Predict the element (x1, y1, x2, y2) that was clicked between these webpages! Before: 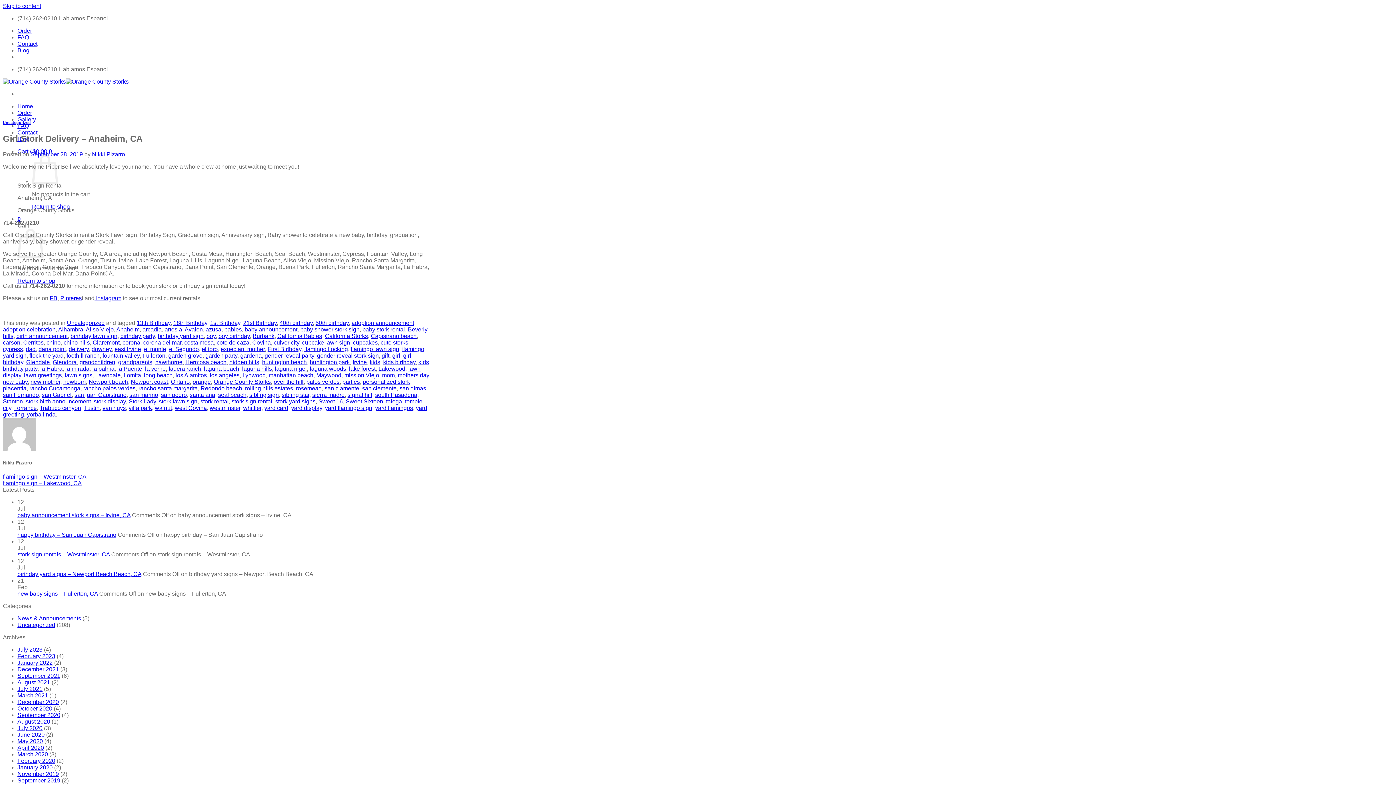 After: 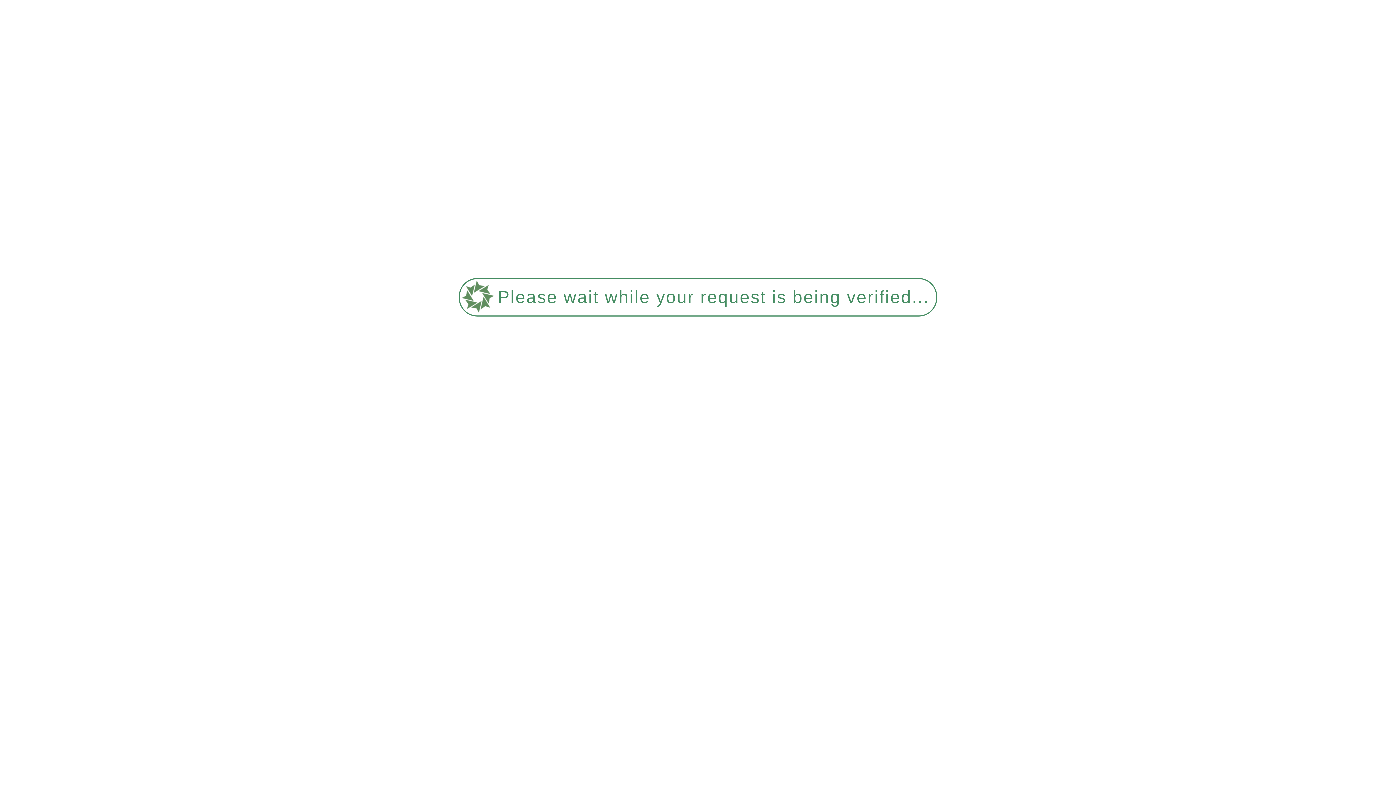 Action: bbox: (317, 352, 378, 358) label: gender reveal stork sign